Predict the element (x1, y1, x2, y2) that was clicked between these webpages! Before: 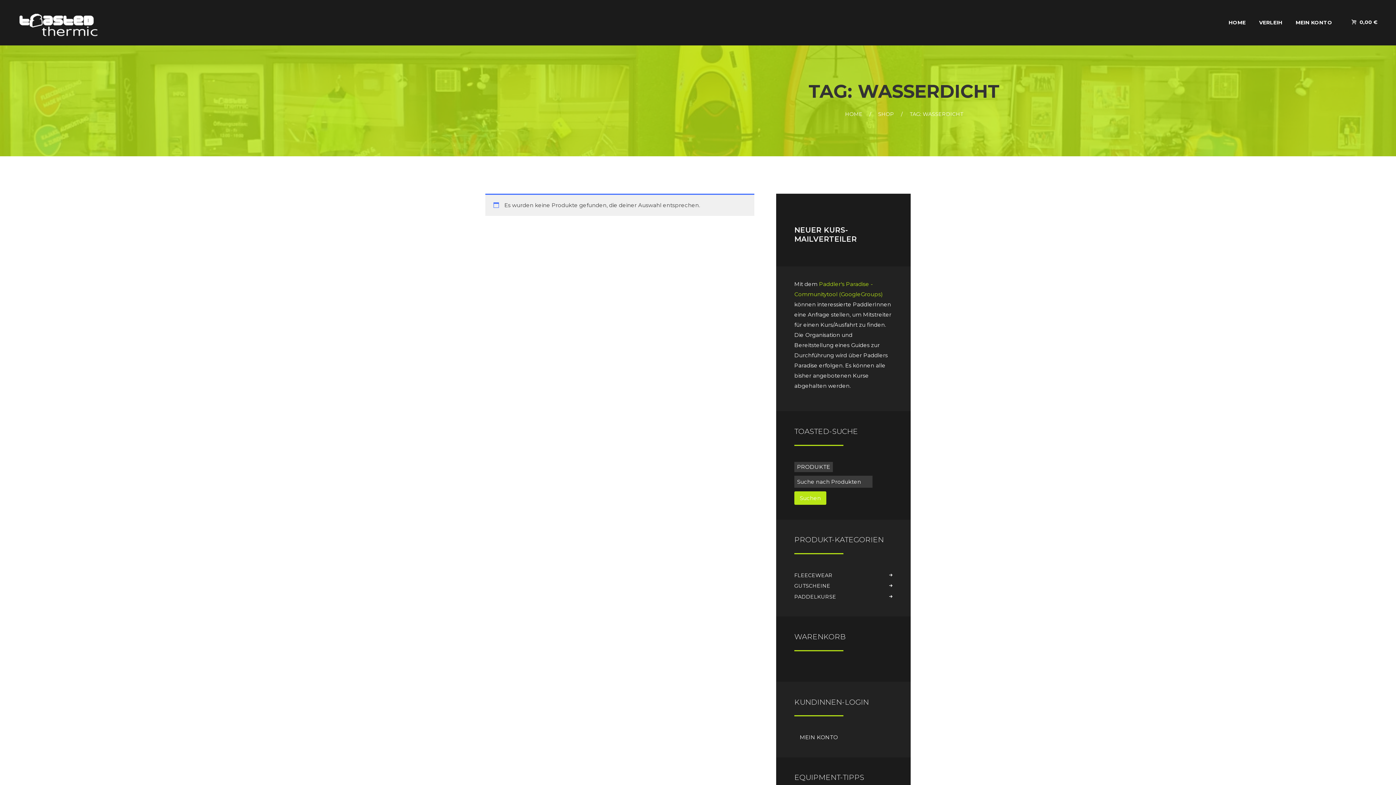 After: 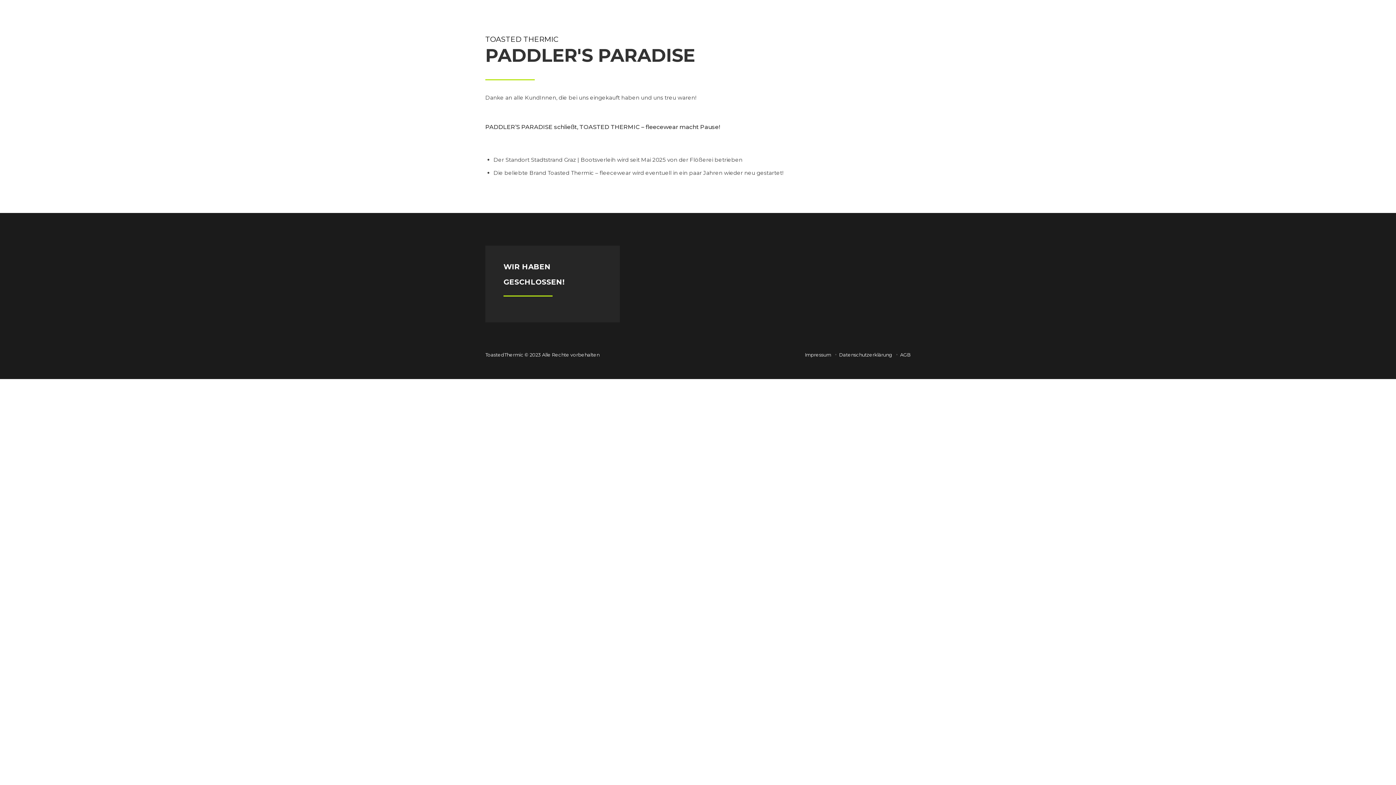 Action: bbox: (1222, 9, 1252, 38) label: HOME